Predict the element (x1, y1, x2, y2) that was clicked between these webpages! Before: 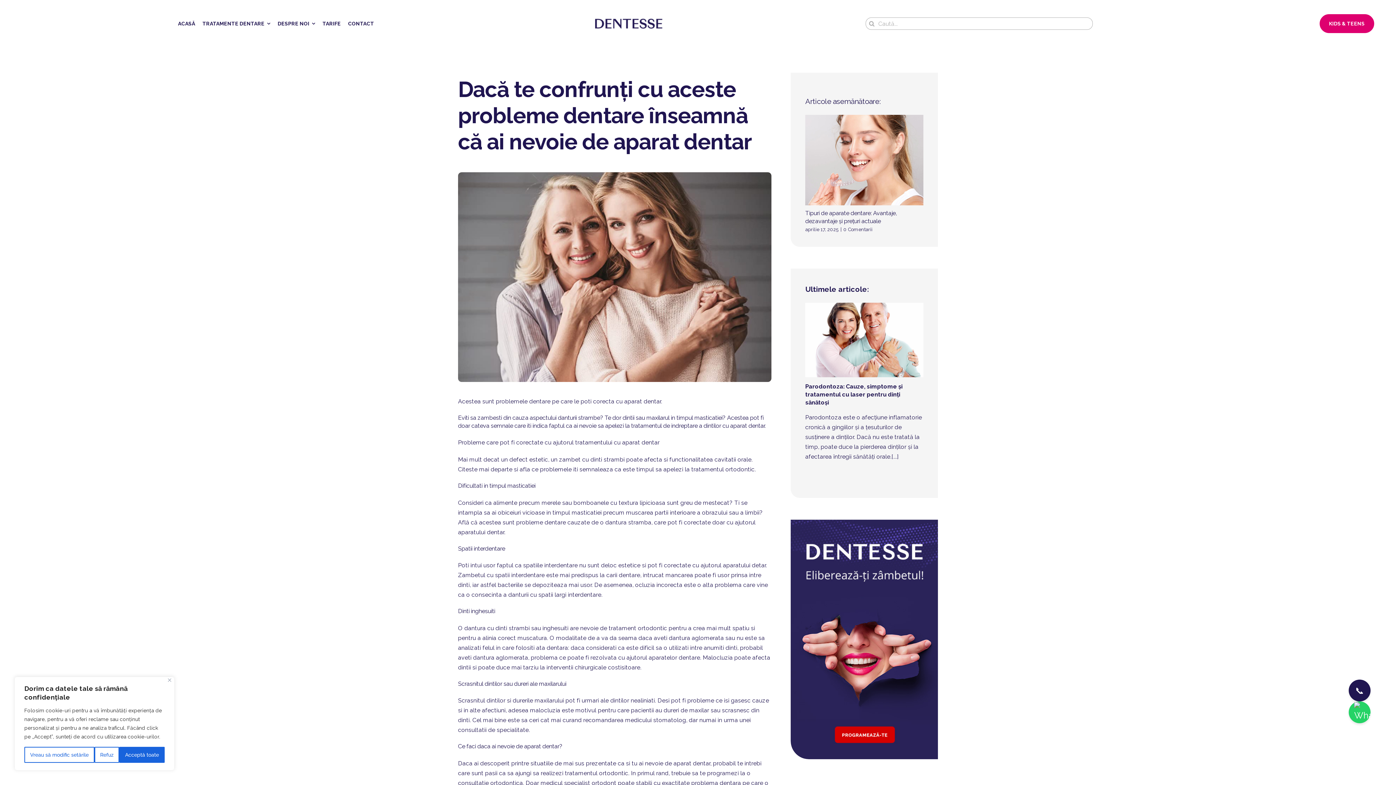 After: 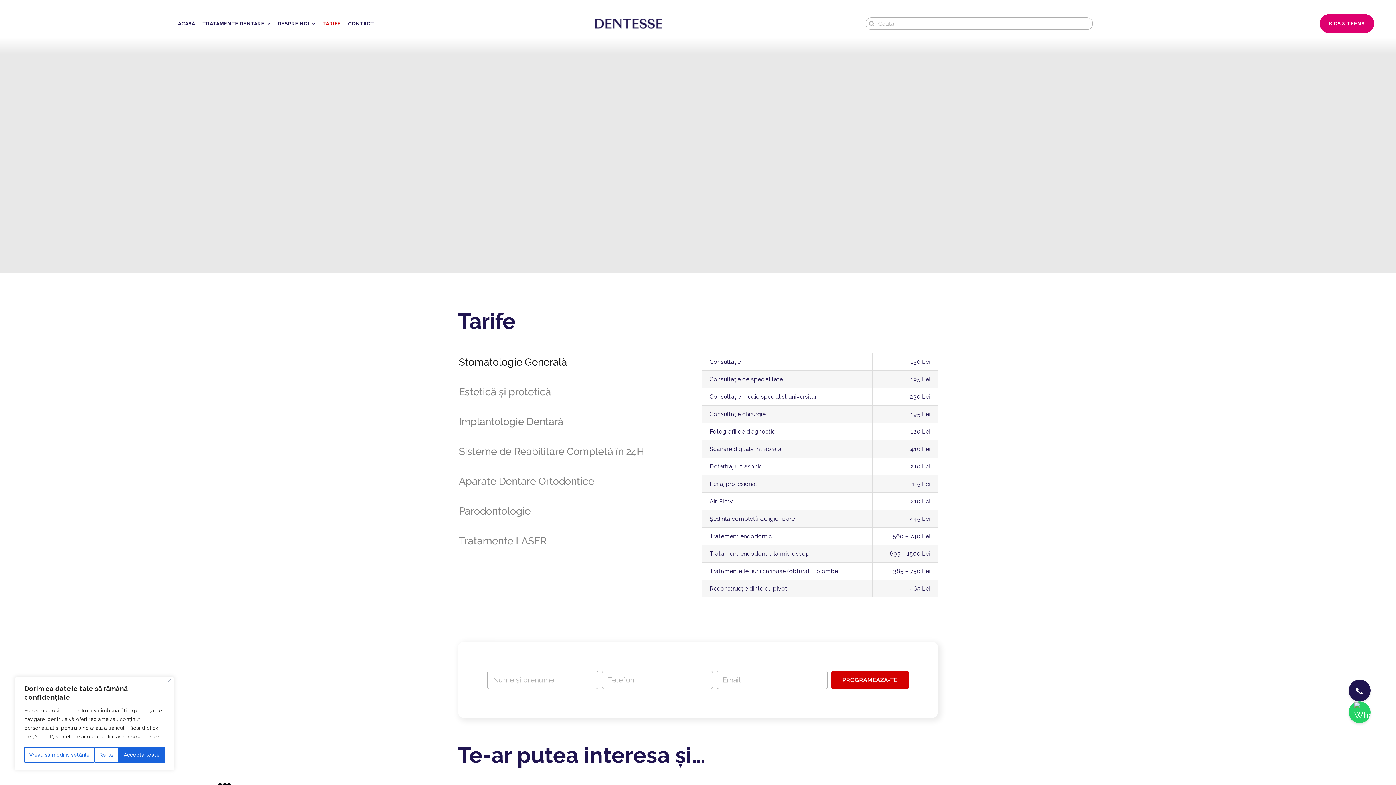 Action: bbox: (322, 20, 340, 26) label: TARIFE